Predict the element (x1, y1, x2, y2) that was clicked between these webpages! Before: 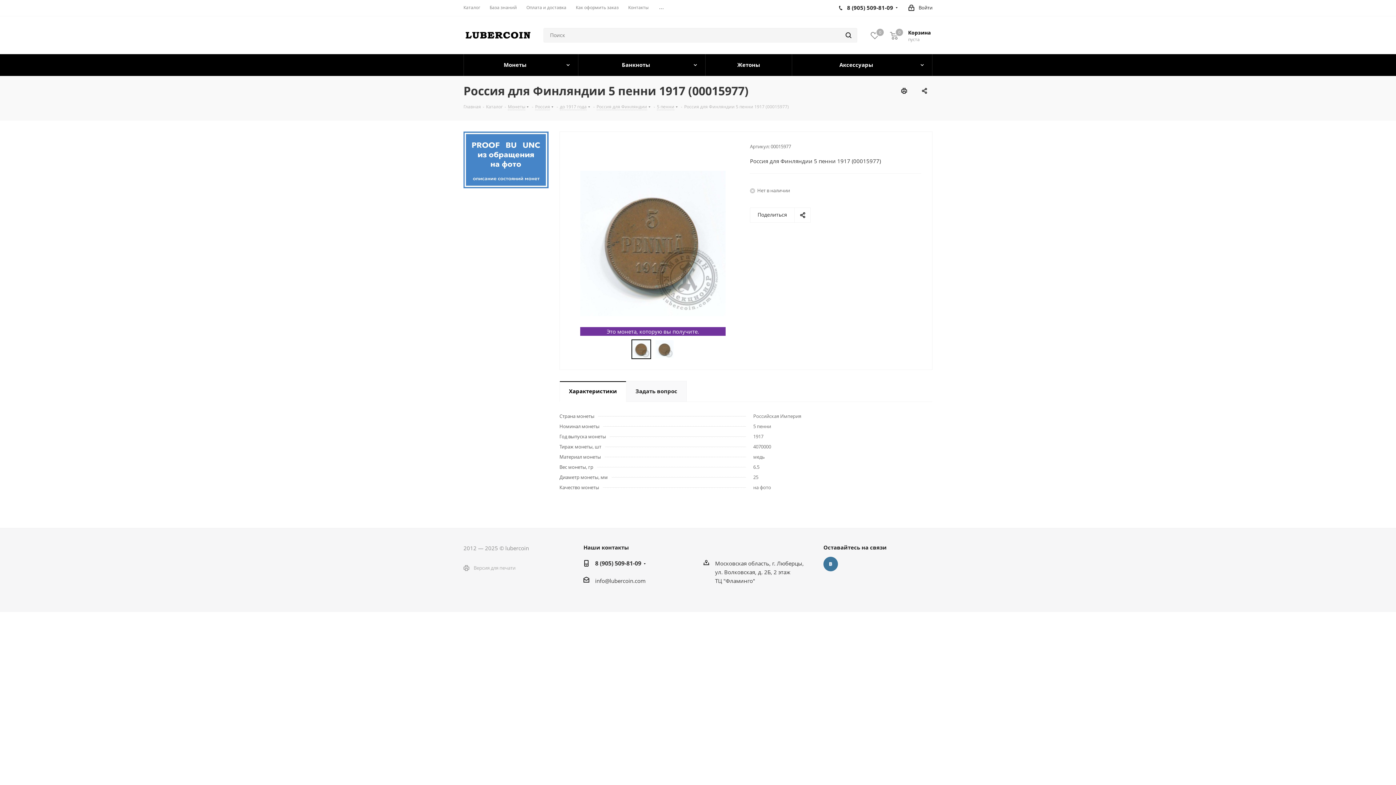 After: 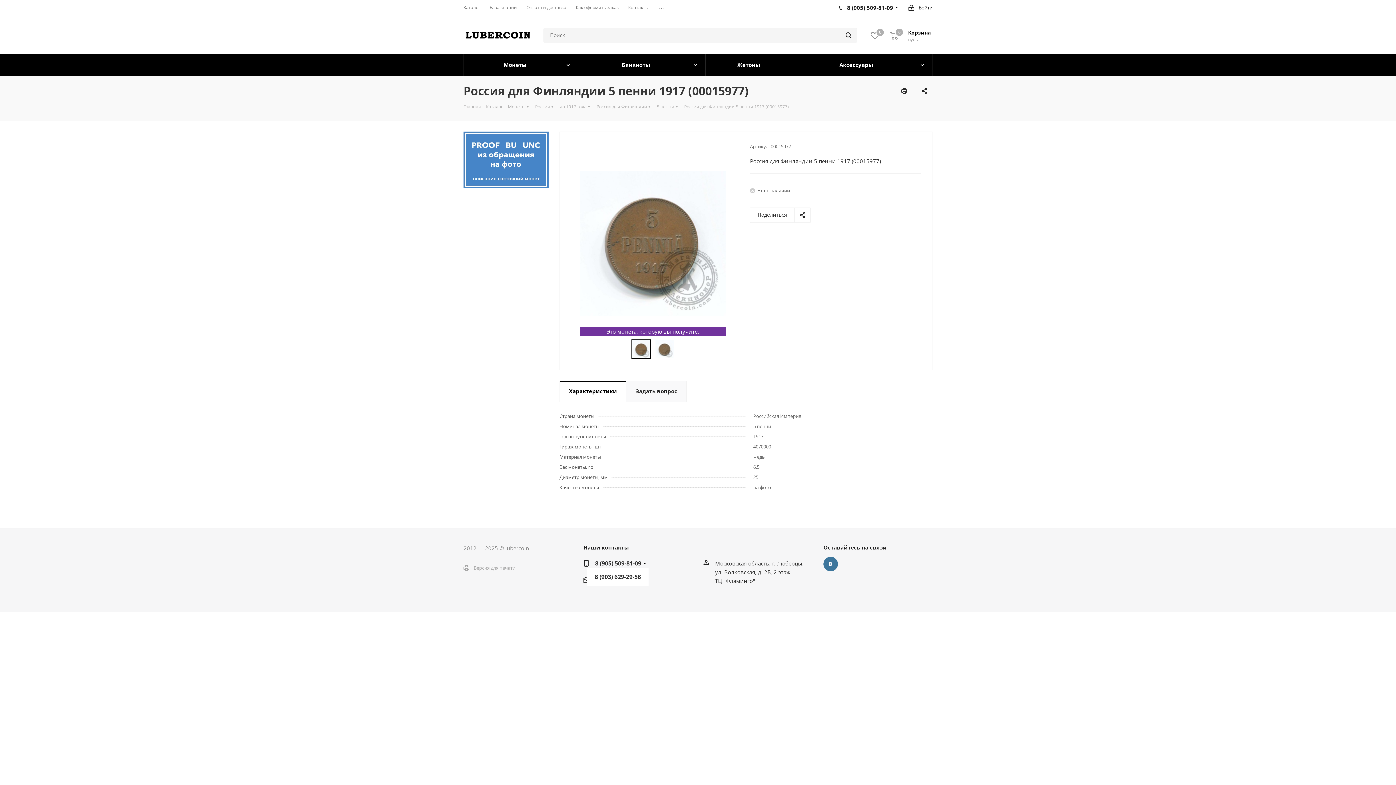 Action: label: 8 (905) 509-81-09 bbox: (595, 559, 641, 569)